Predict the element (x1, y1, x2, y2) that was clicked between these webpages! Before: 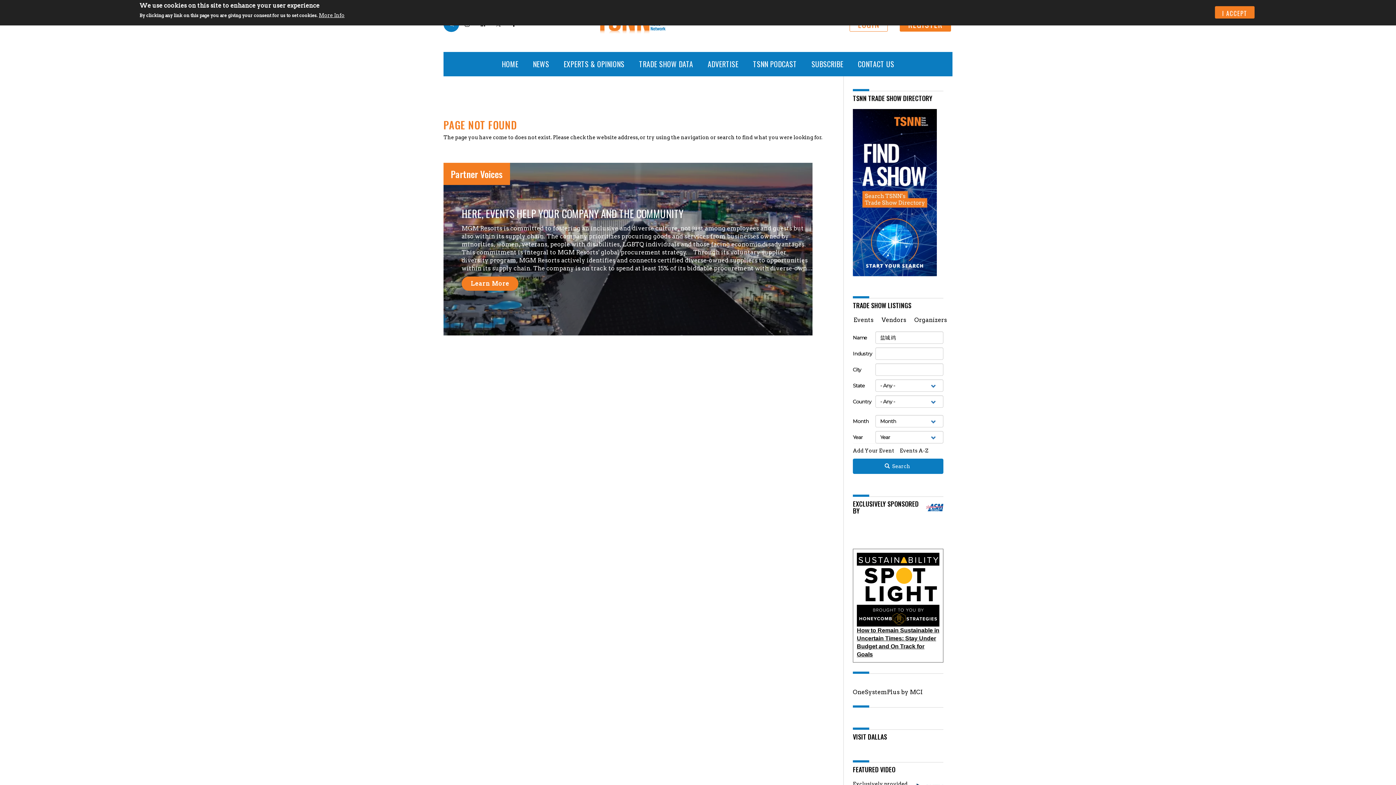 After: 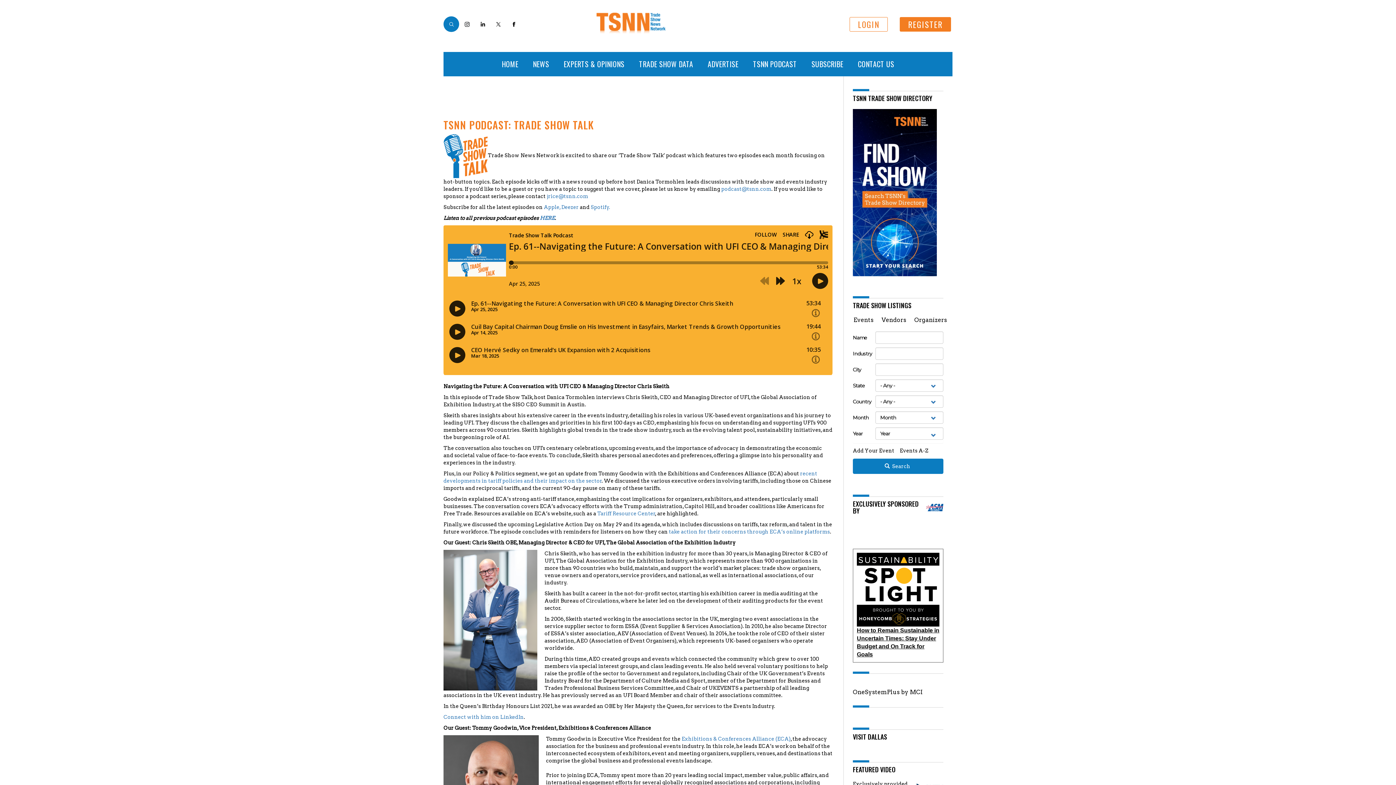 Action: label: TSNN PODCAST bbox: (745, 52, 804, 76)